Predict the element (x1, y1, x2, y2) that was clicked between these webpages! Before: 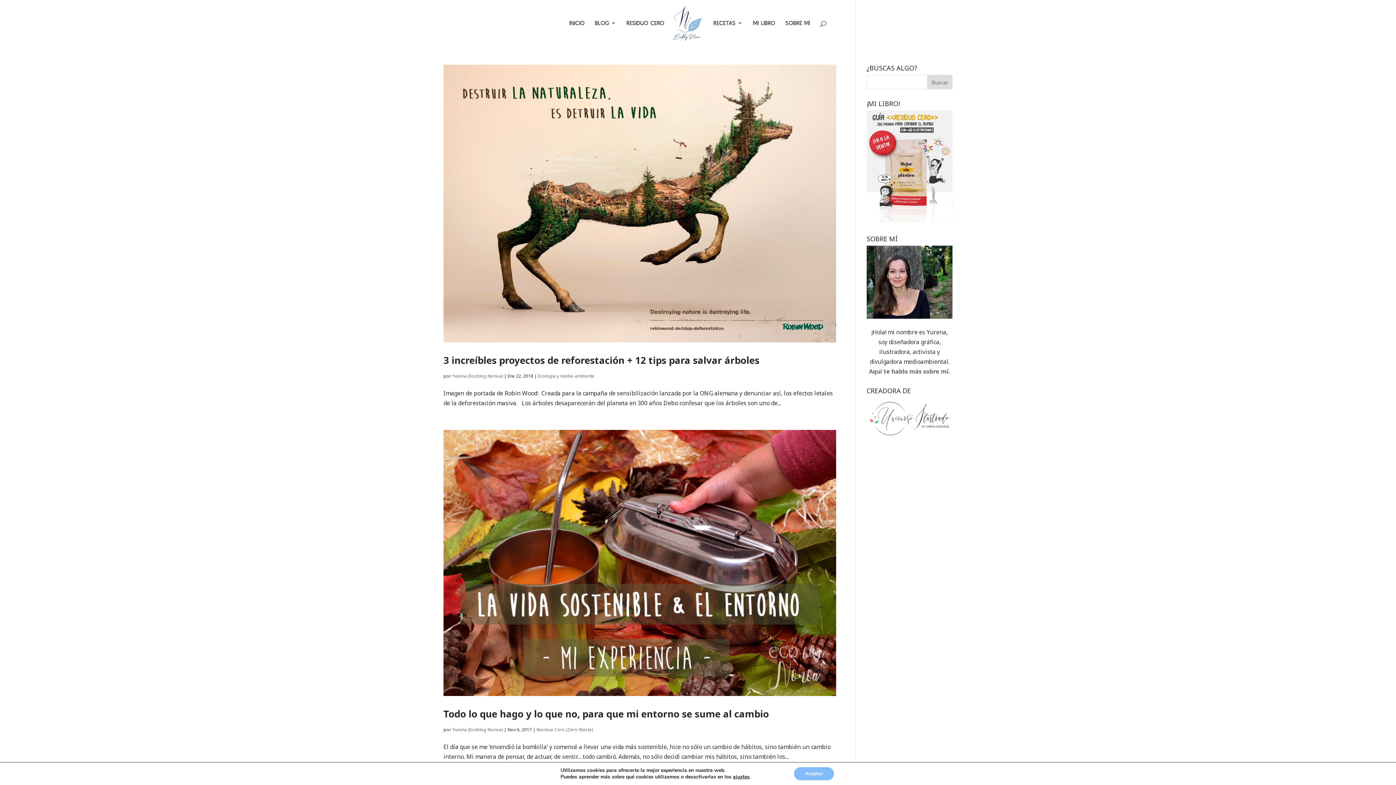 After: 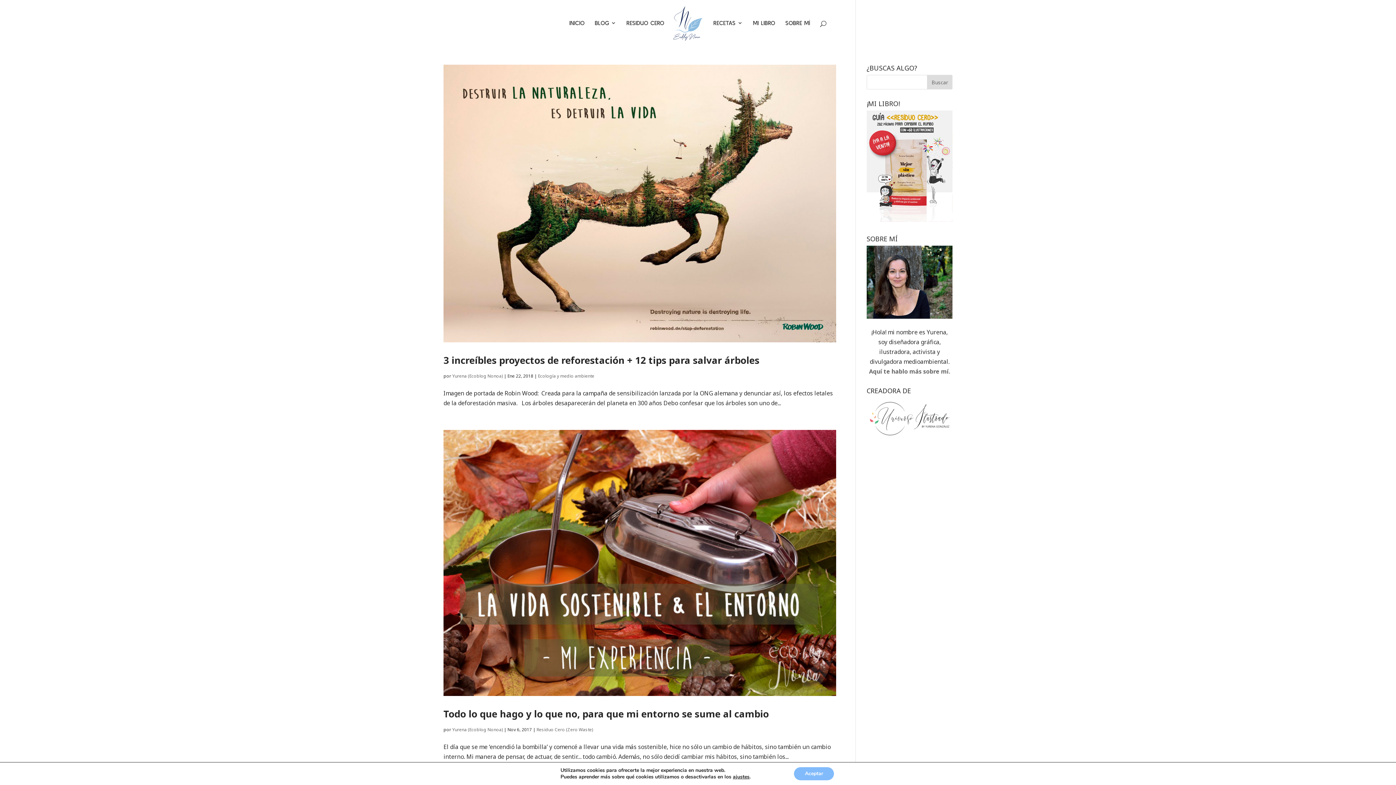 Action: bbox: (866, 432, 952, 440)